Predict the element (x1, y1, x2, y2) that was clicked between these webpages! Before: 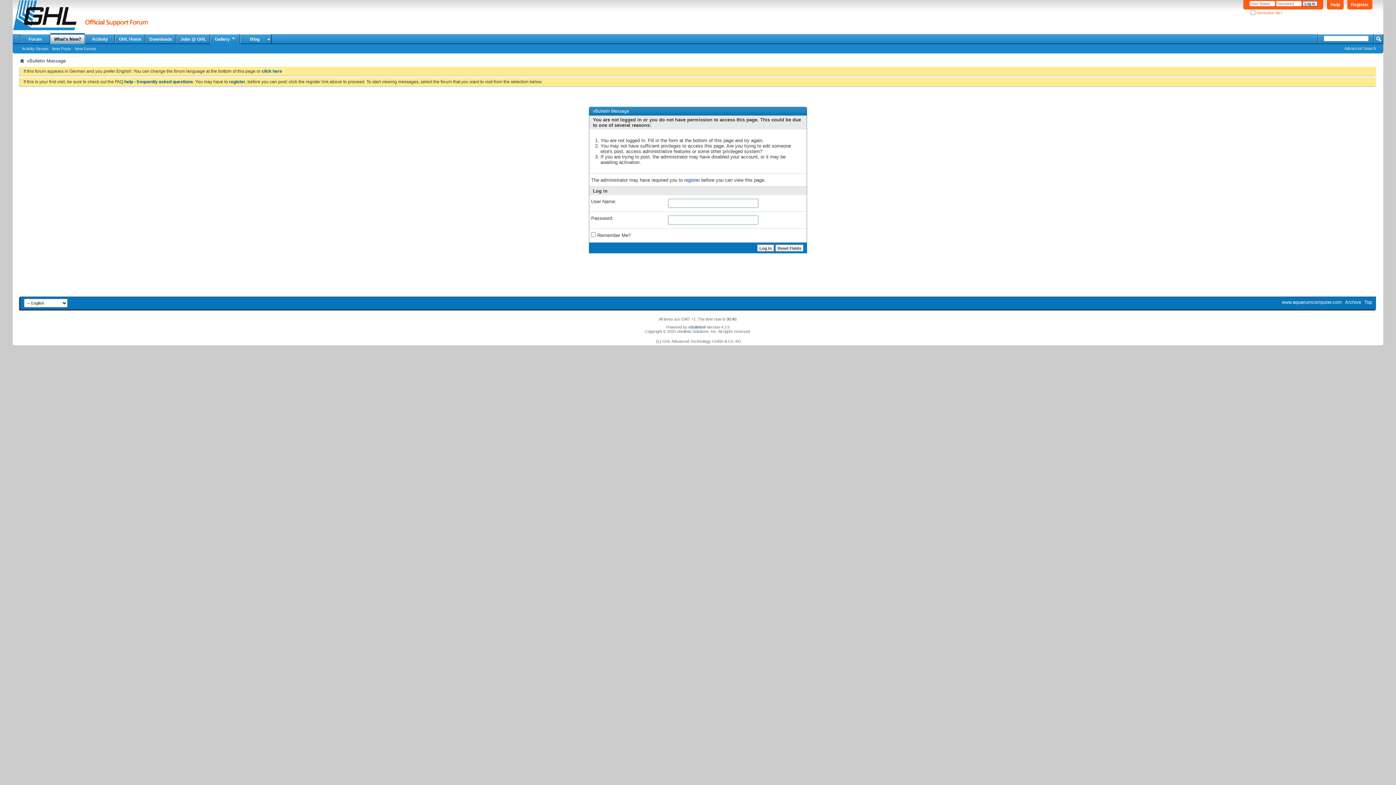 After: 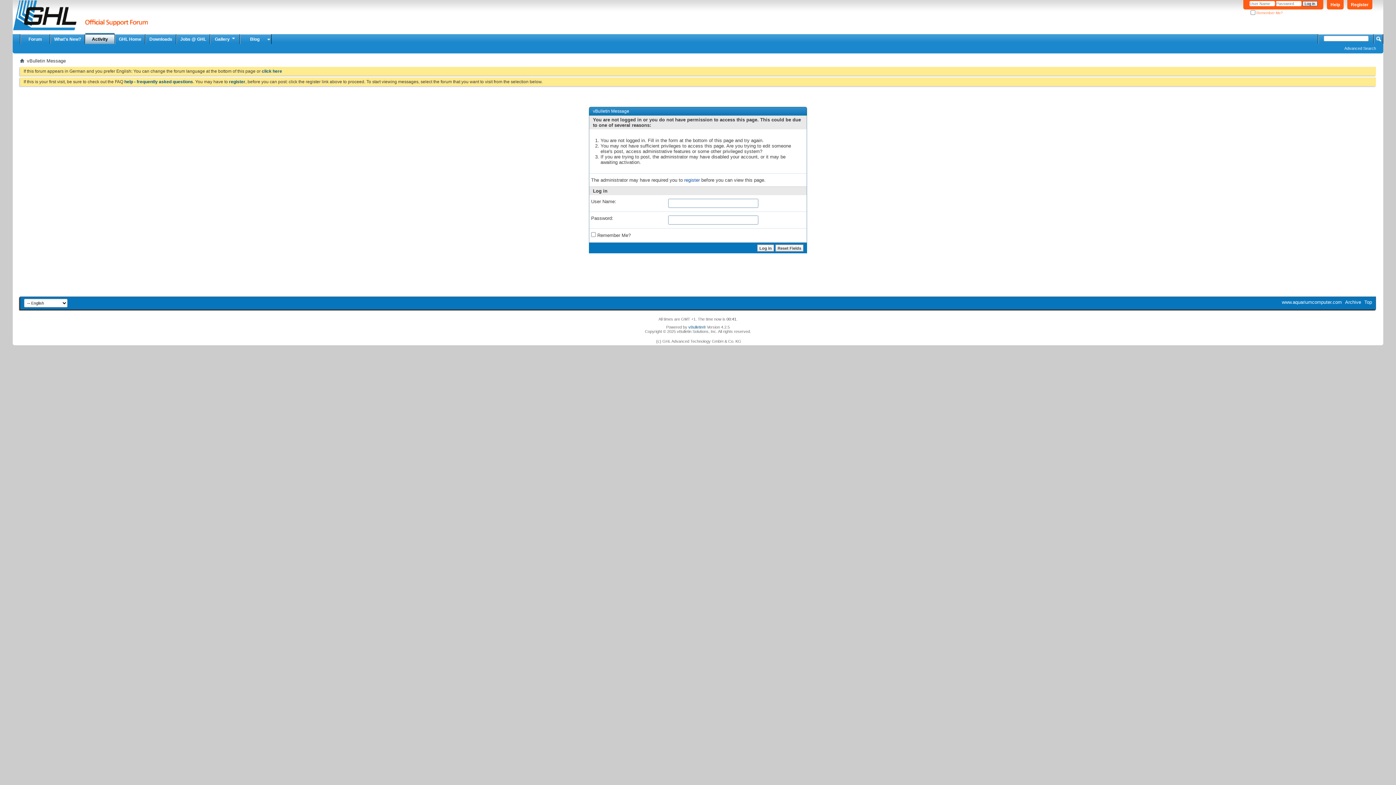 Action: label: Activity bbox: (85, 34, 114, 44)